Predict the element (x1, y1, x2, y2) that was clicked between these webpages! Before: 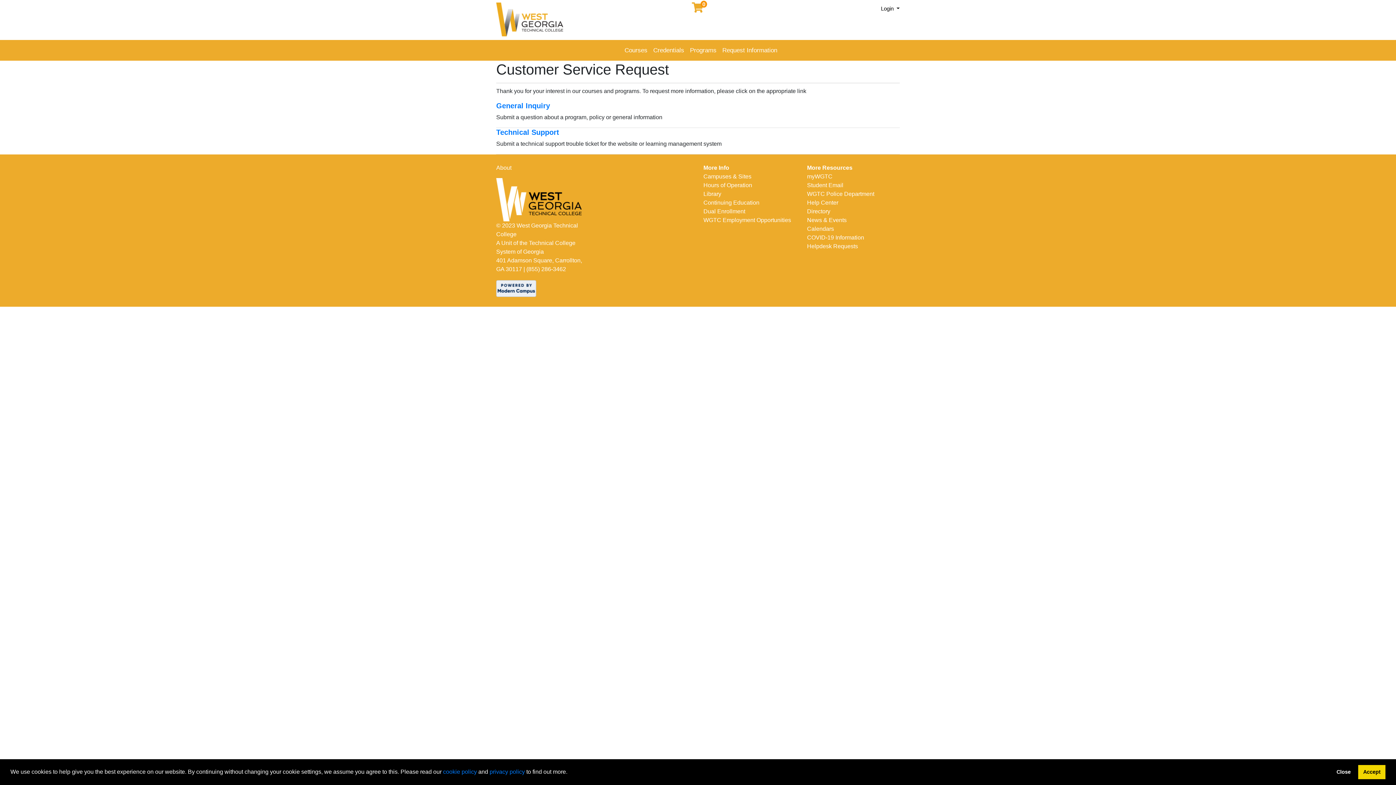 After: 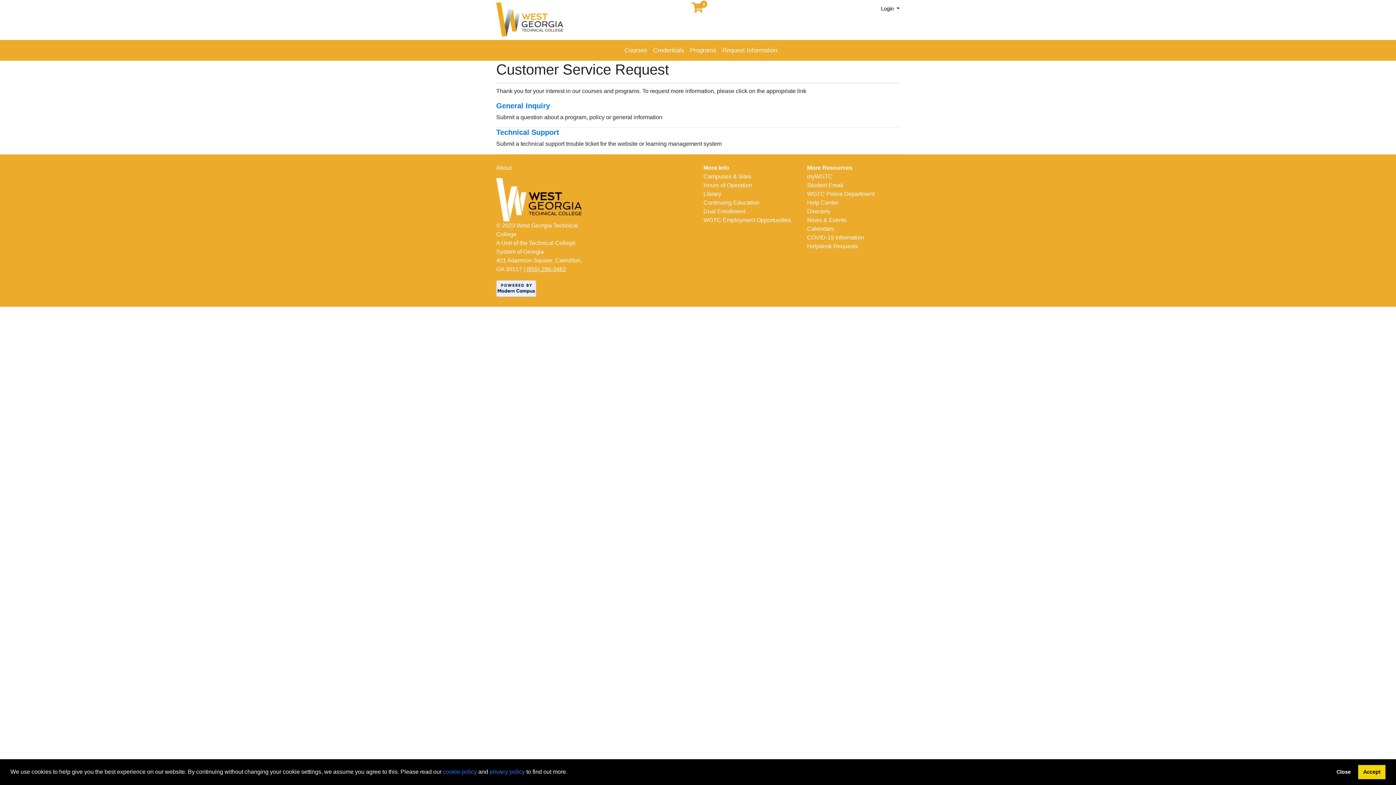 Action: label: (855) 286-3462 bbox: (526, 266, 566, 272)